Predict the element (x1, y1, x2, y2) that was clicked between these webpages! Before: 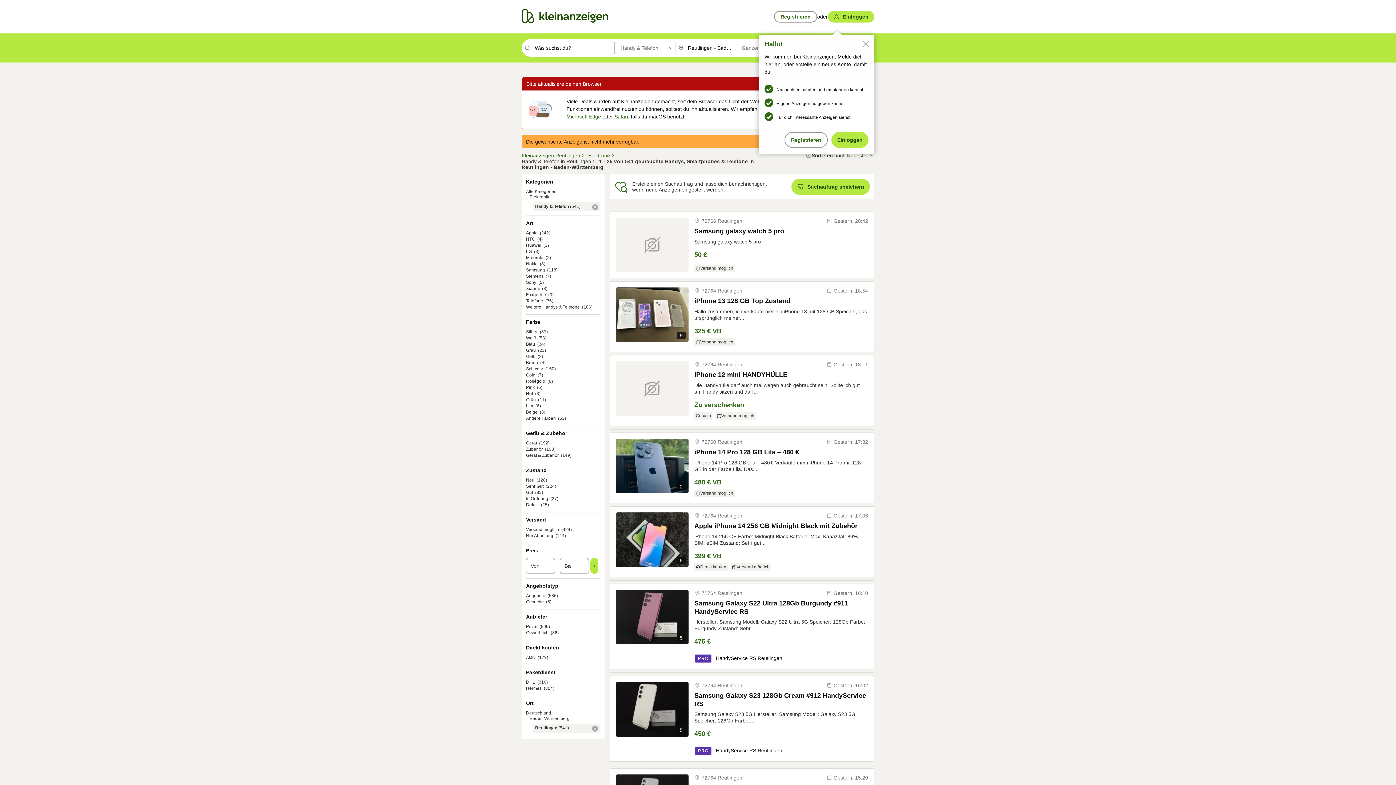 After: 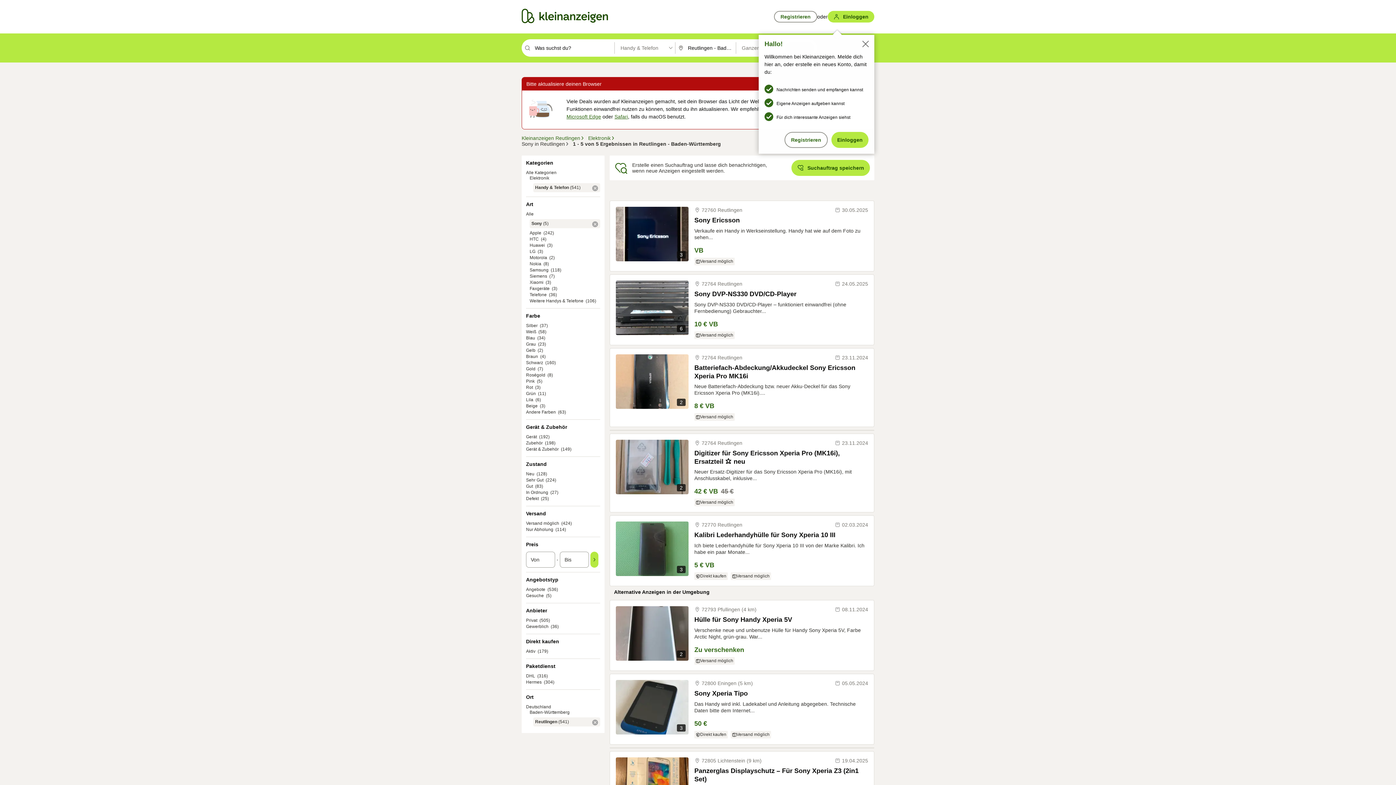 Action: label: Sony bbox: (526, 280, 536, 285)